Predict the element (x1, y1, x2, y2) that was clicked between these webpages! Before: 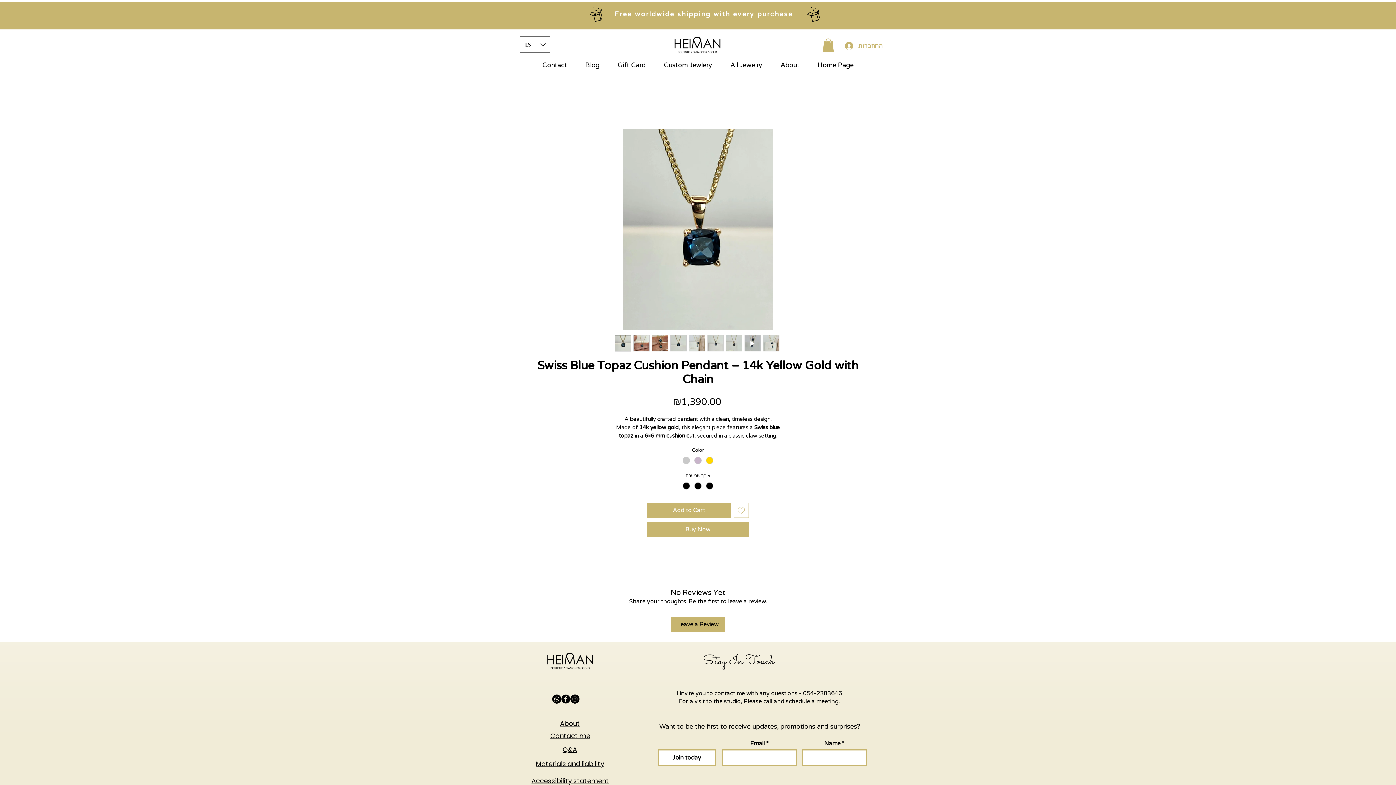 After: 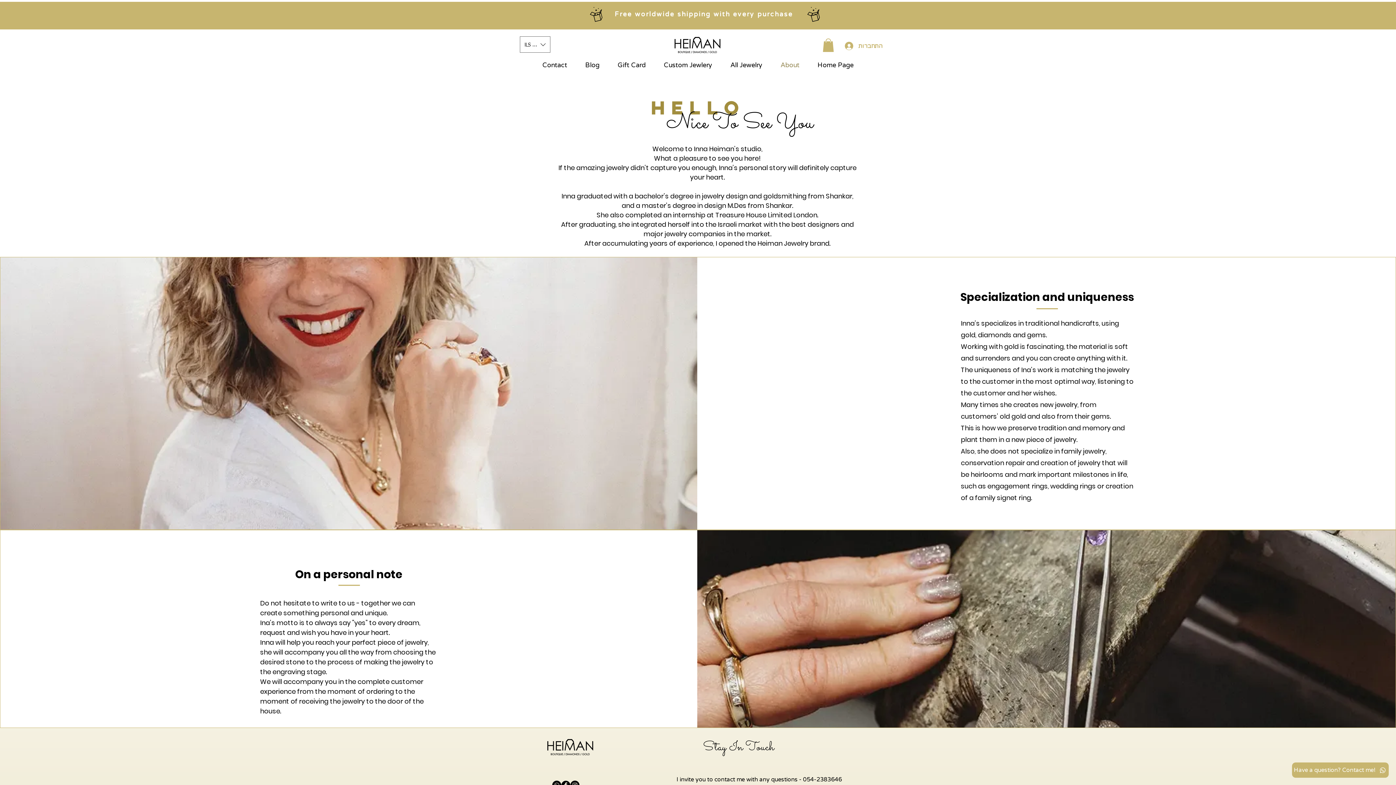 Action: label: About bbox: (771, 60, 808, 69)